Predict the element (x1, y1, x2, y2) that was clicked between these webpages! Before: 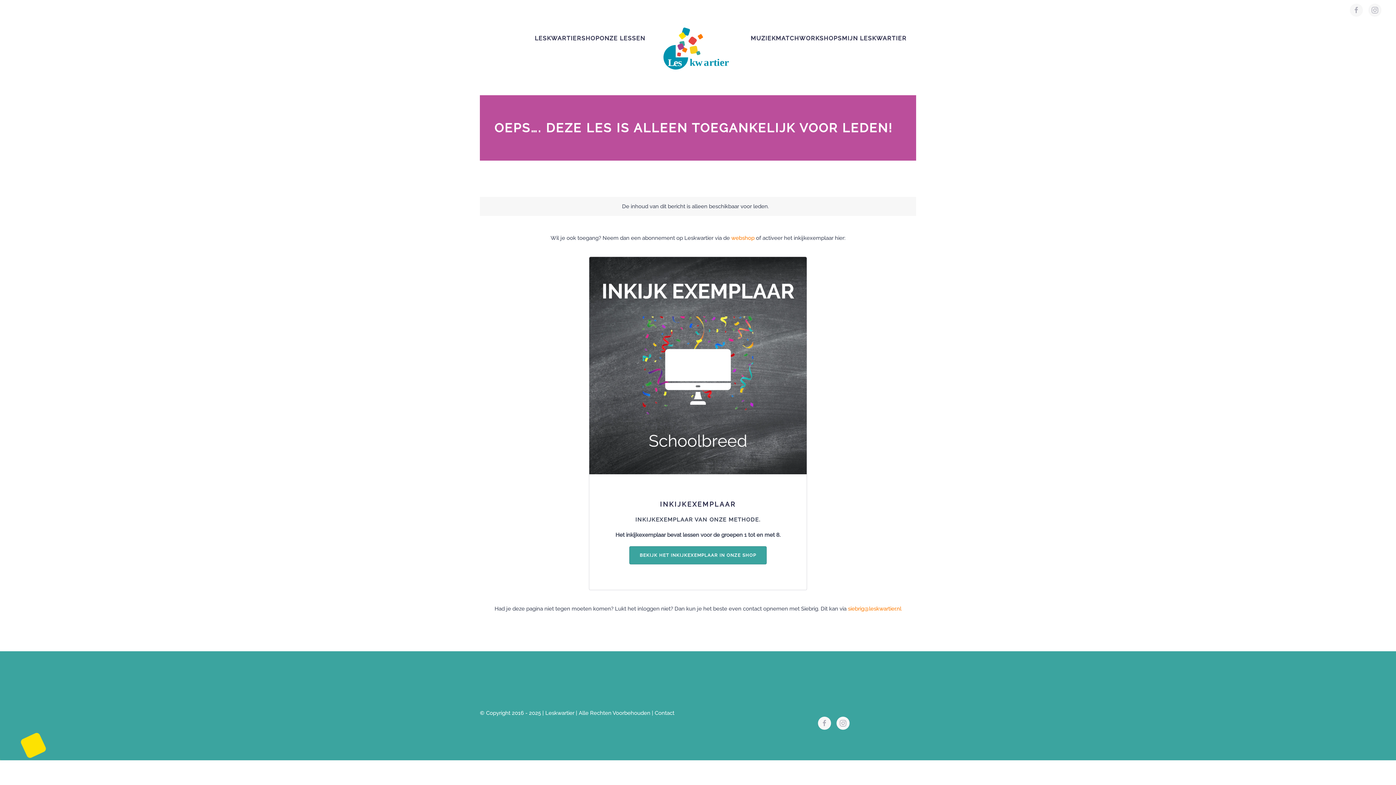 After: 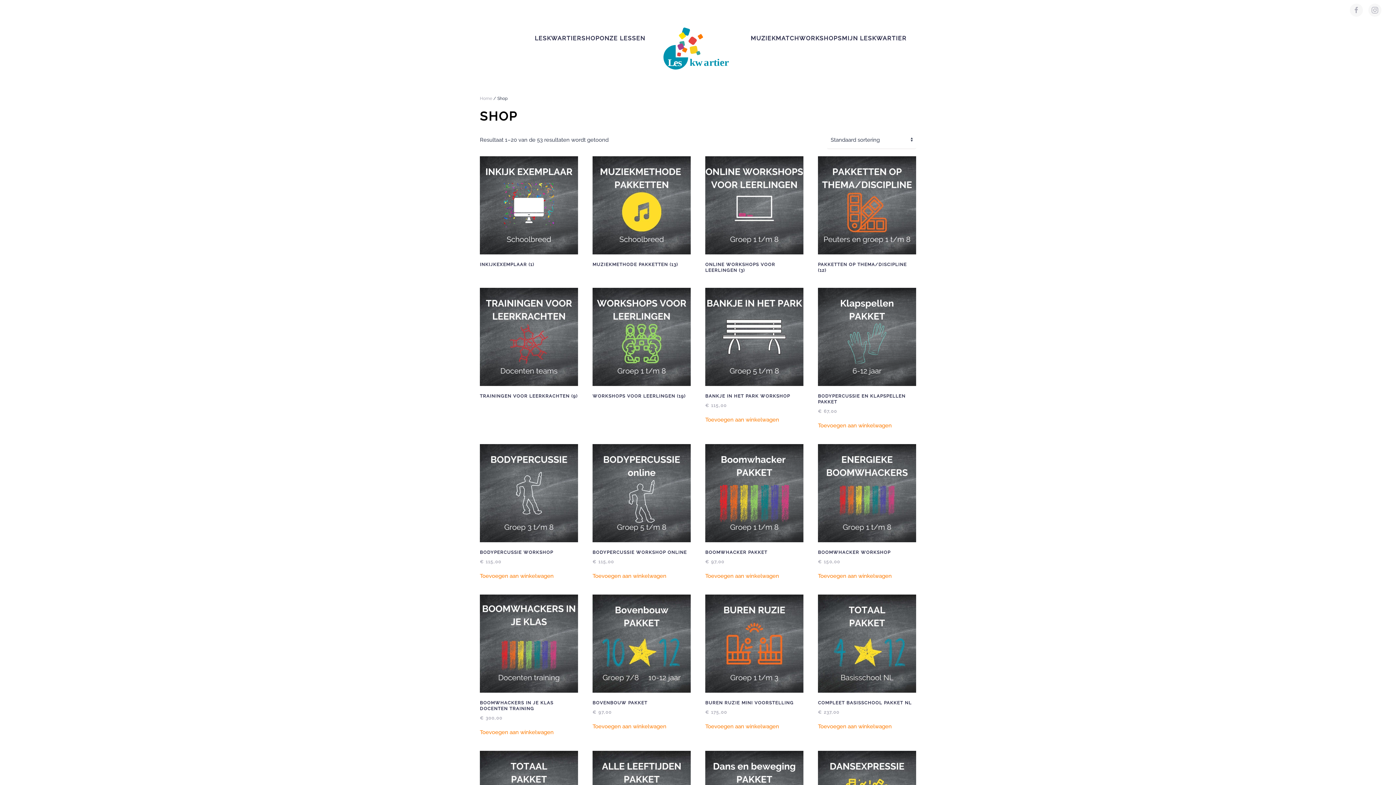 Action: bbox: (731, 235, 754, 241) label: webshop